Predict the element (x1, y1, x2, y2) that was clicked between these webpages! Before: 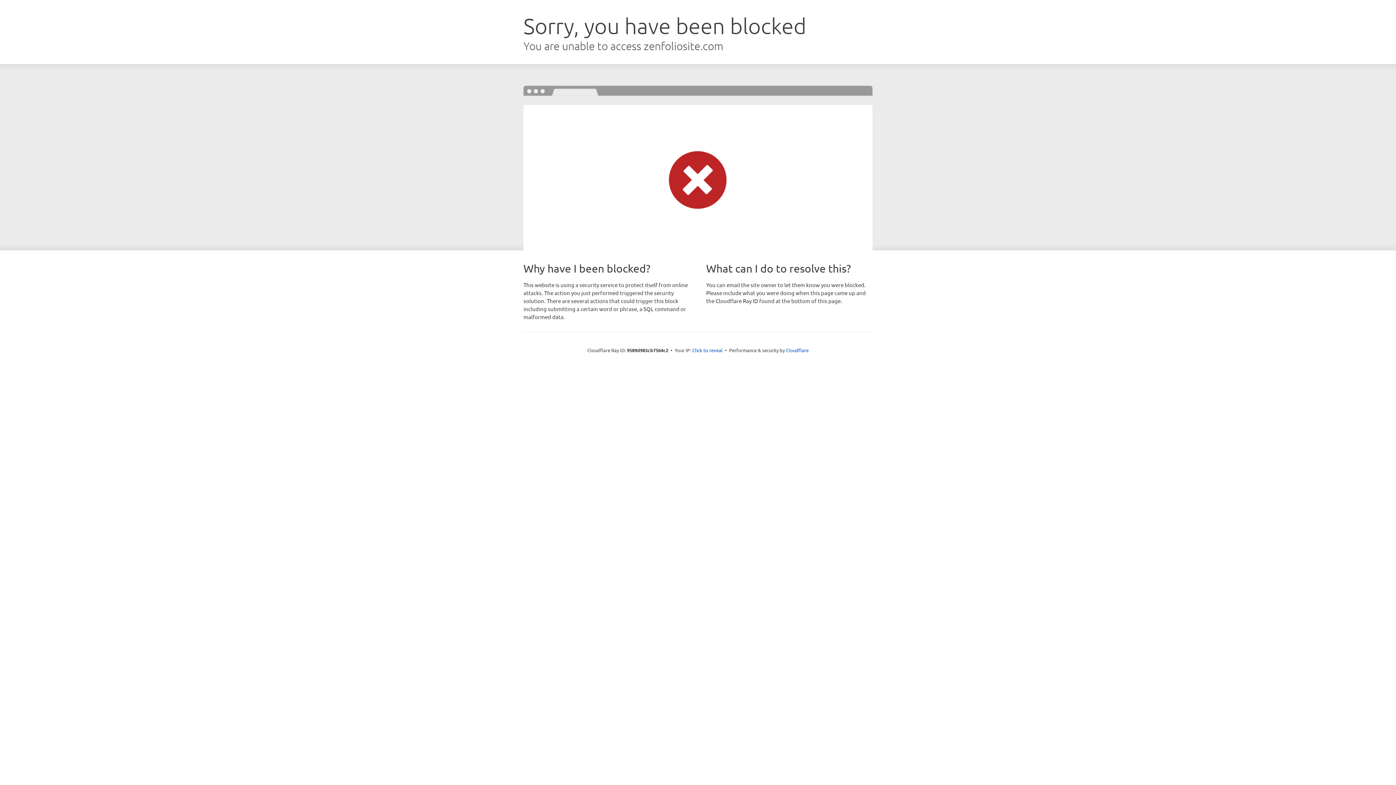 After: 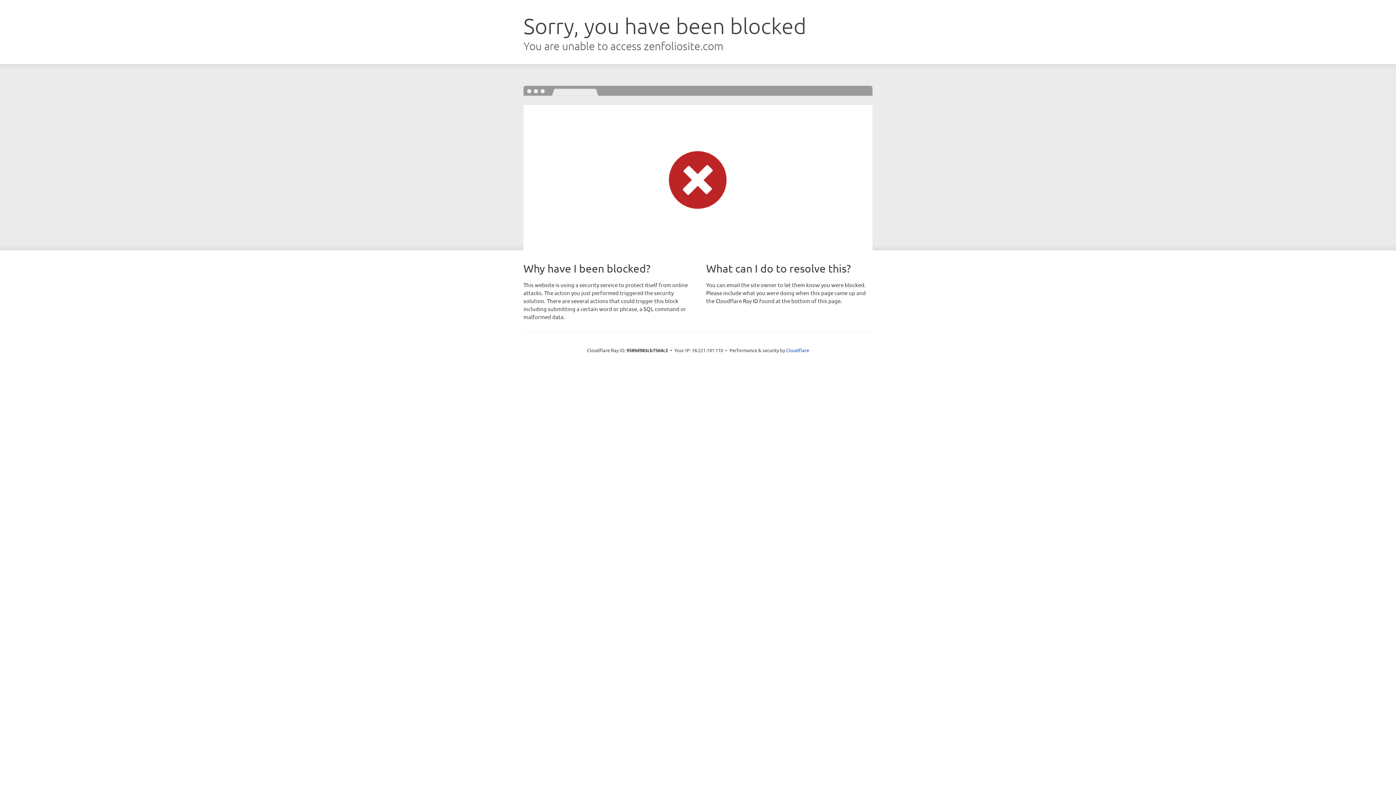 Action: label: Click to reveal bbox: (692, 346, 722, 353)